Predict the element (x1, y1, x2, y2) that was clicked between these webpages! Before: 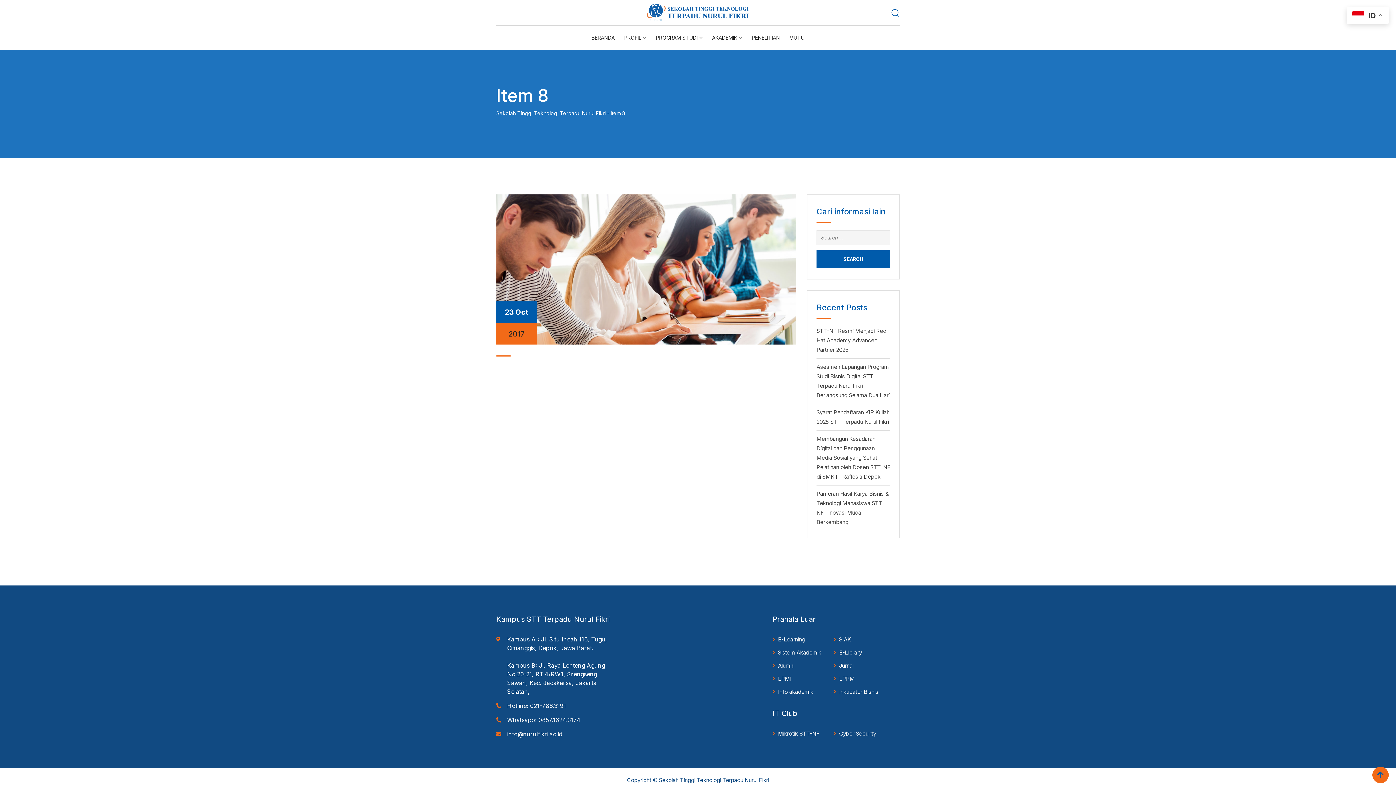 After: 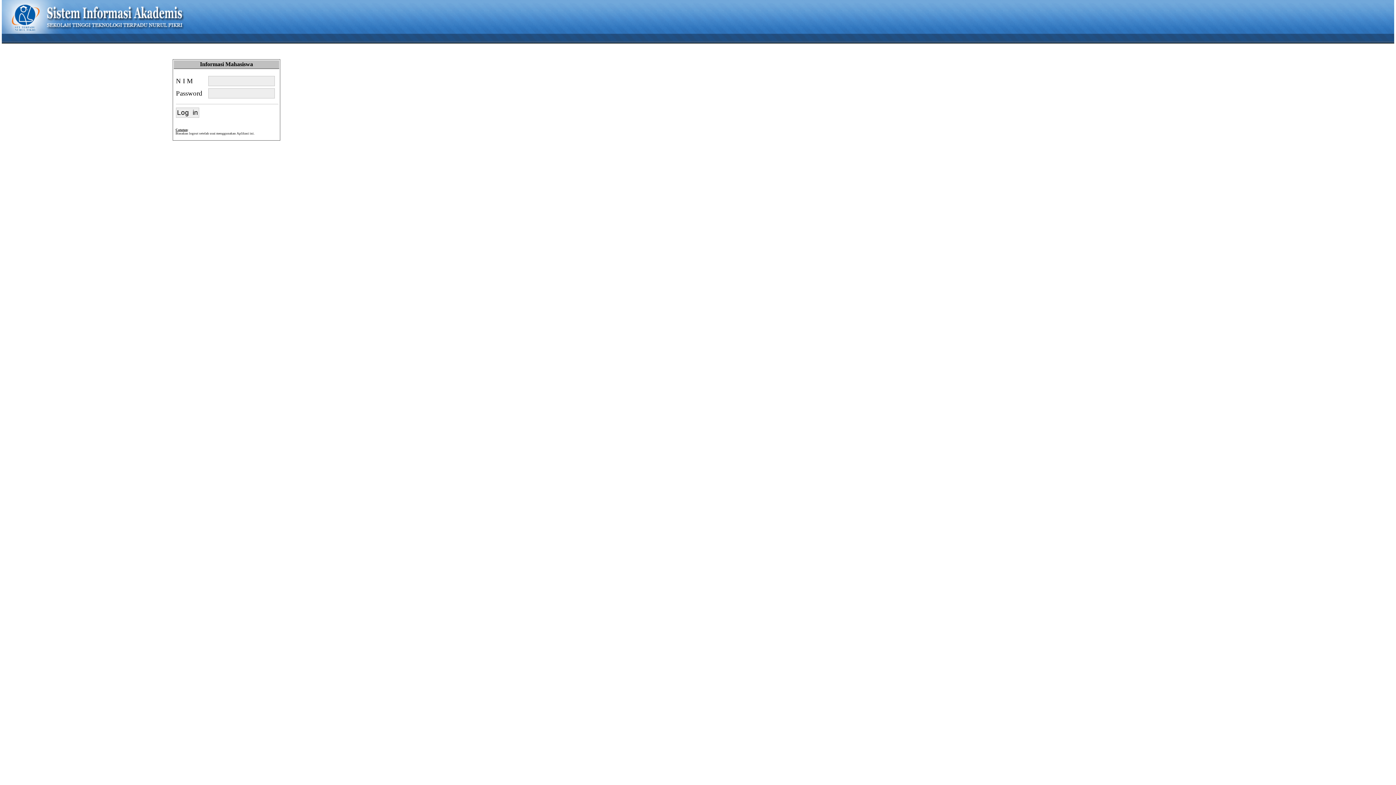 Action: label: SIAK bbox: (839, 636, 851, 643)